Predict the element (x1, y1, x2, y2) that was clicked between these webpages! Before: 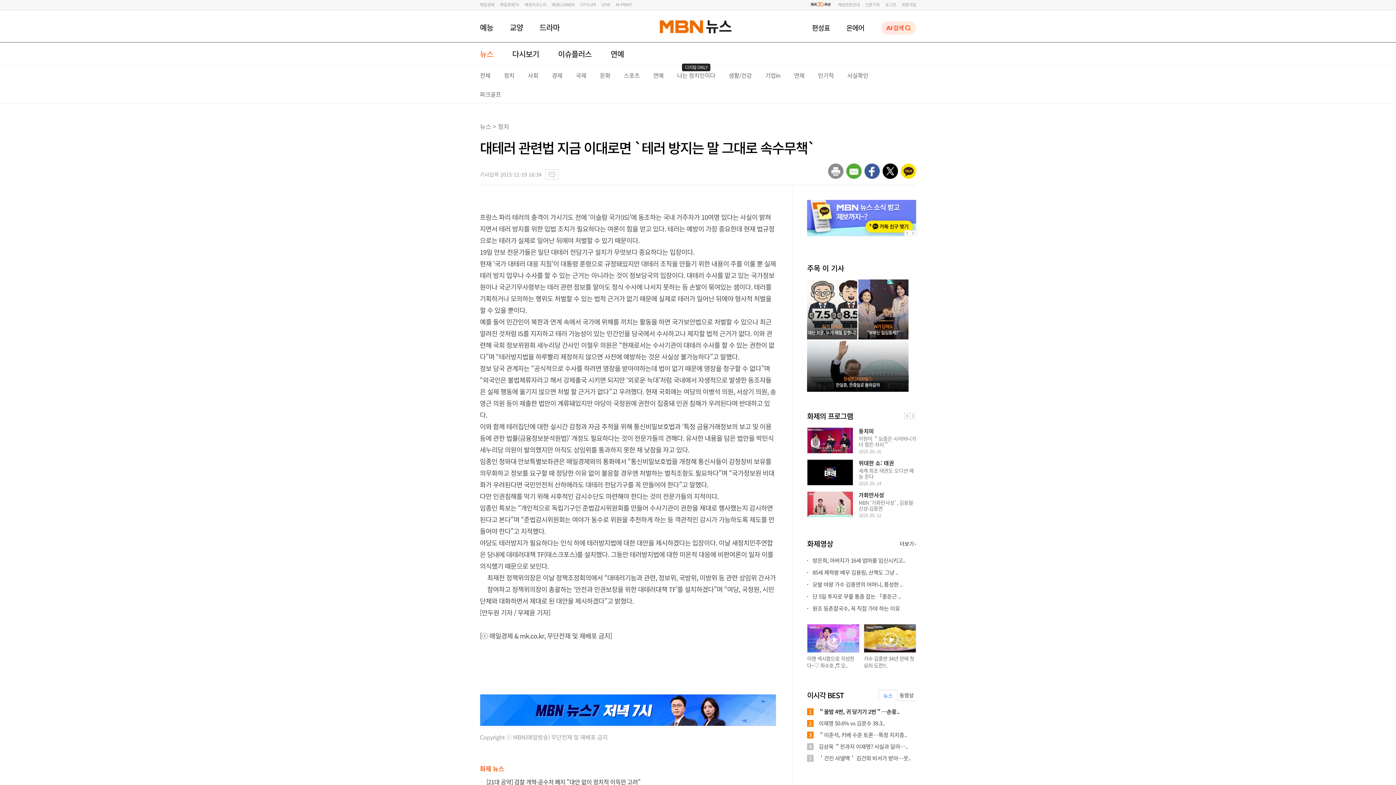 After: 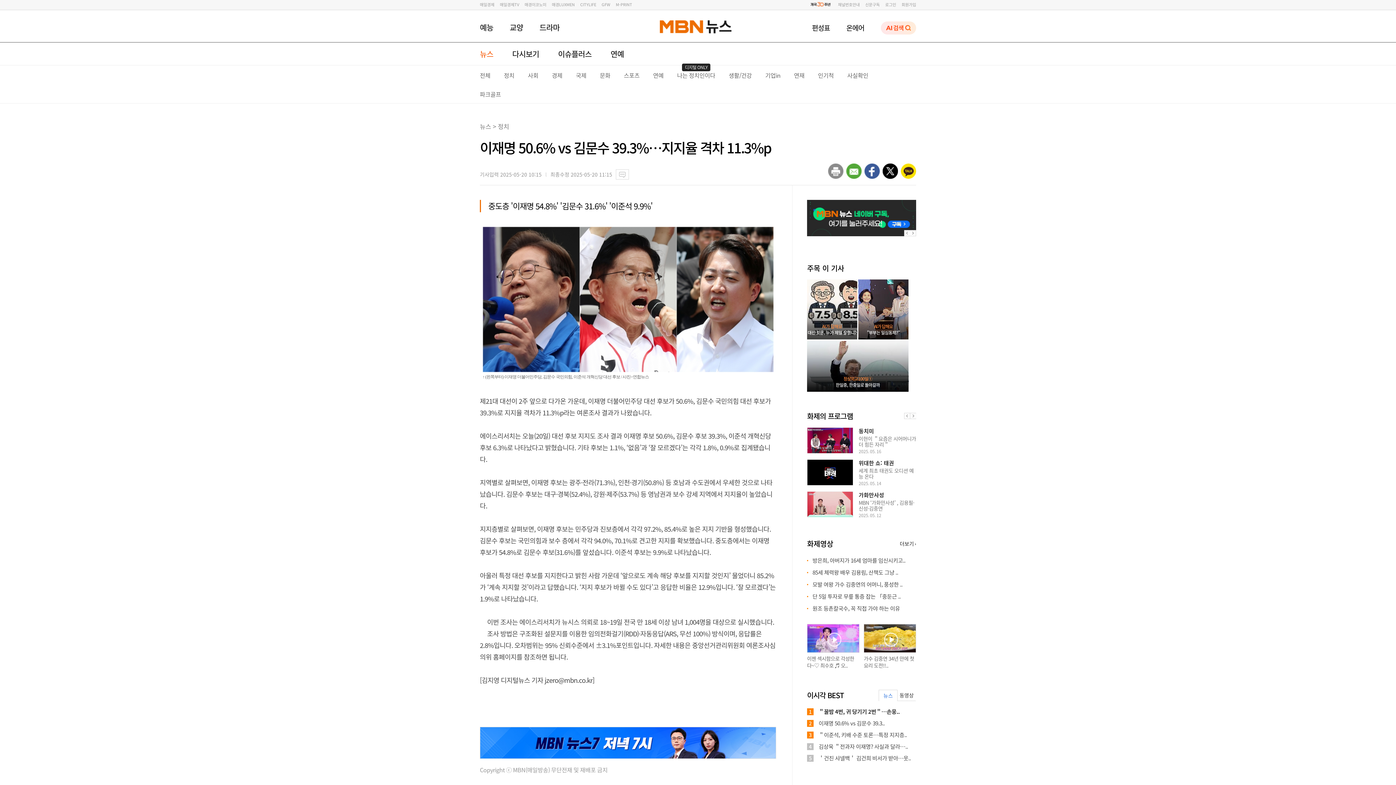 Action: label: 이재명 50.6% vs 김문수 39.3.. bbox: (818, 719, 884, 727)